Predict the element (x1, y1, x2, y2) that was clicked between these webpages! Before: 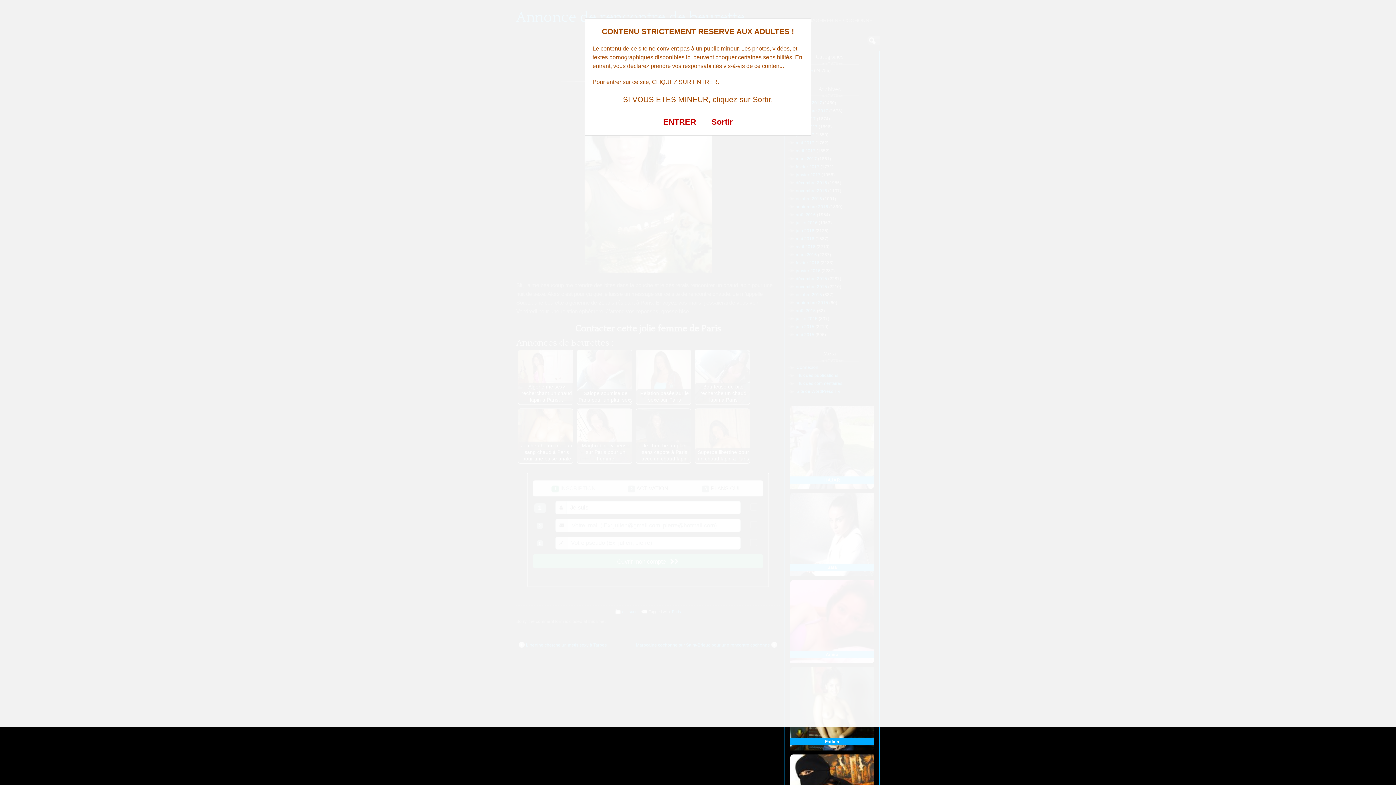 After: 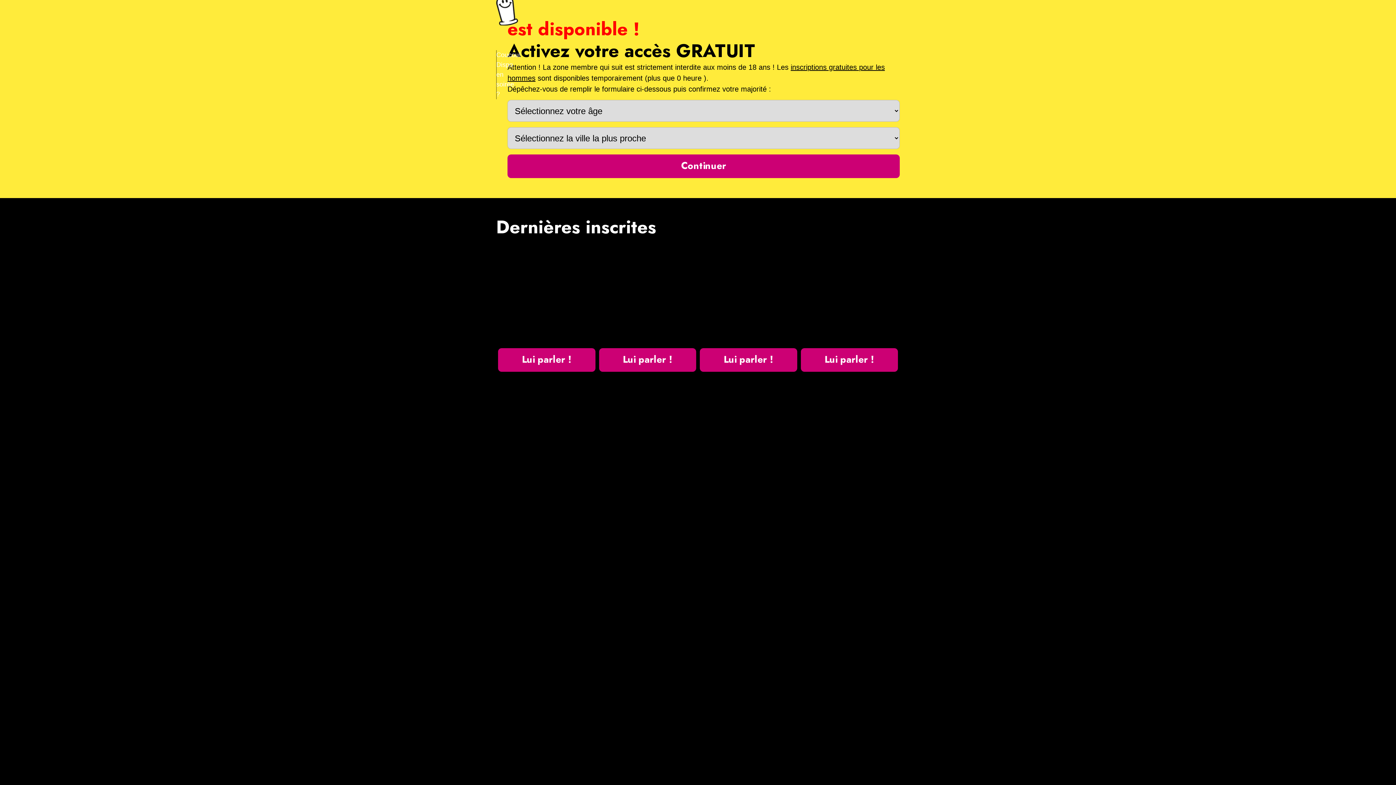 Action: bbox: (663, 117, 696, 126) label: ENTRER